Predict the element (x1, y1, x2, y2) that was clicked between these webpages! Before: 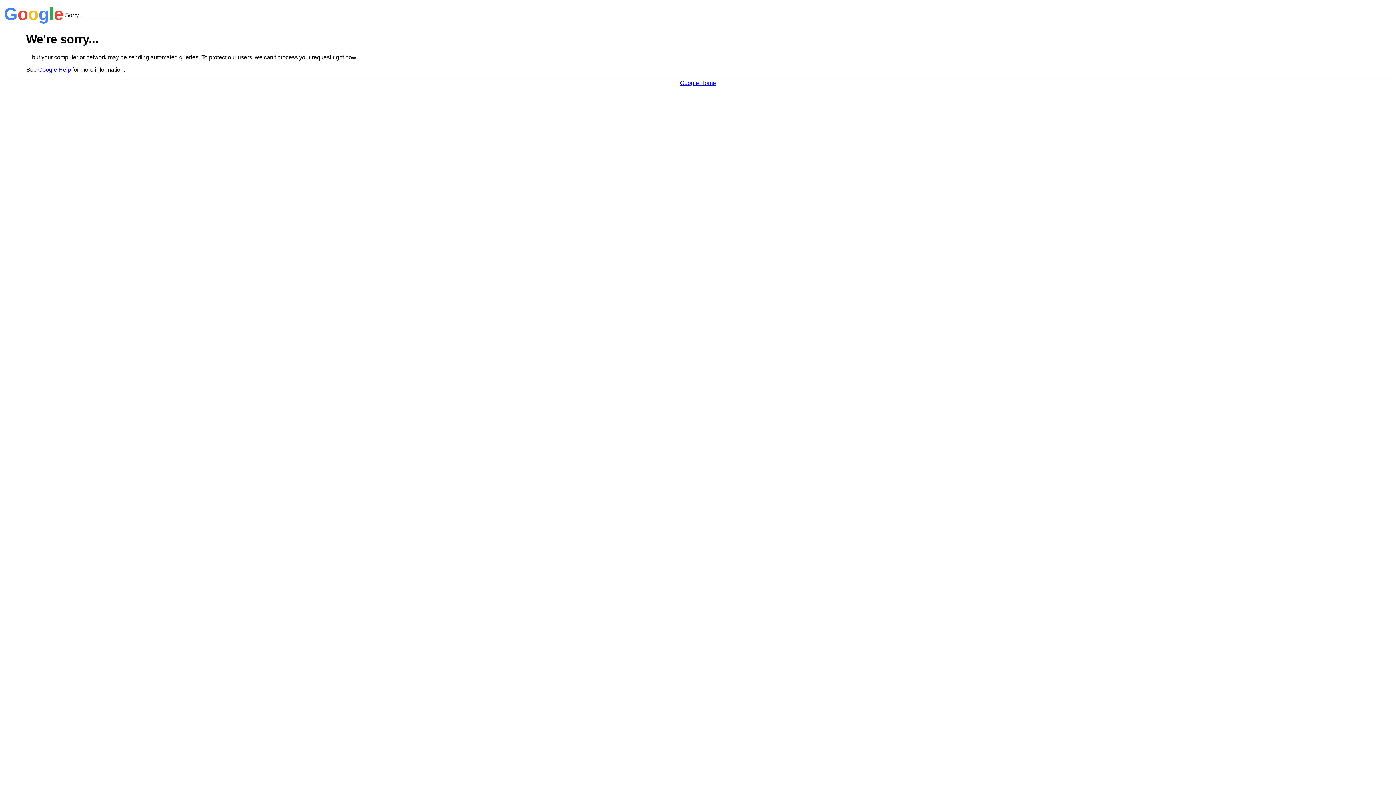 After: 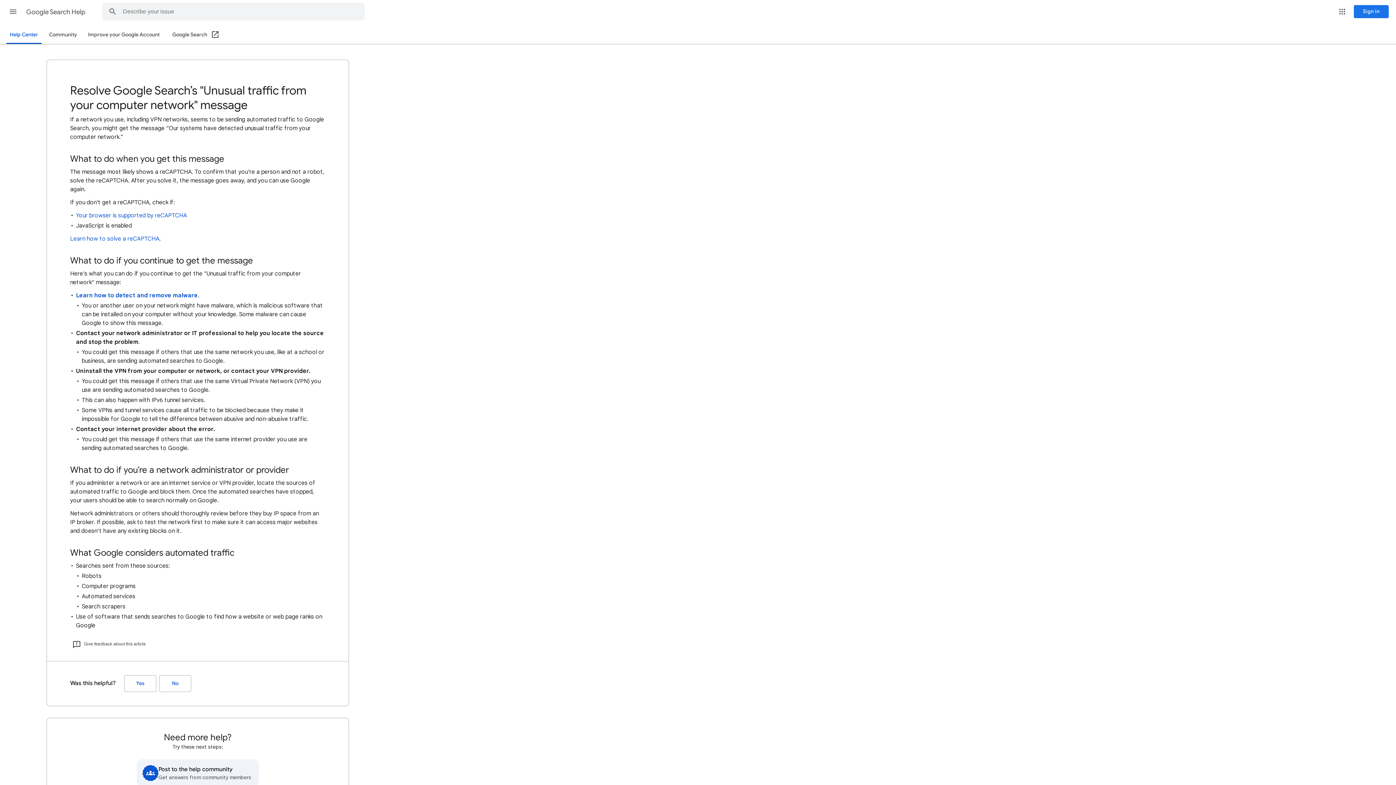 Action: label: Google Help bbox: (38, 66, 70, 72)